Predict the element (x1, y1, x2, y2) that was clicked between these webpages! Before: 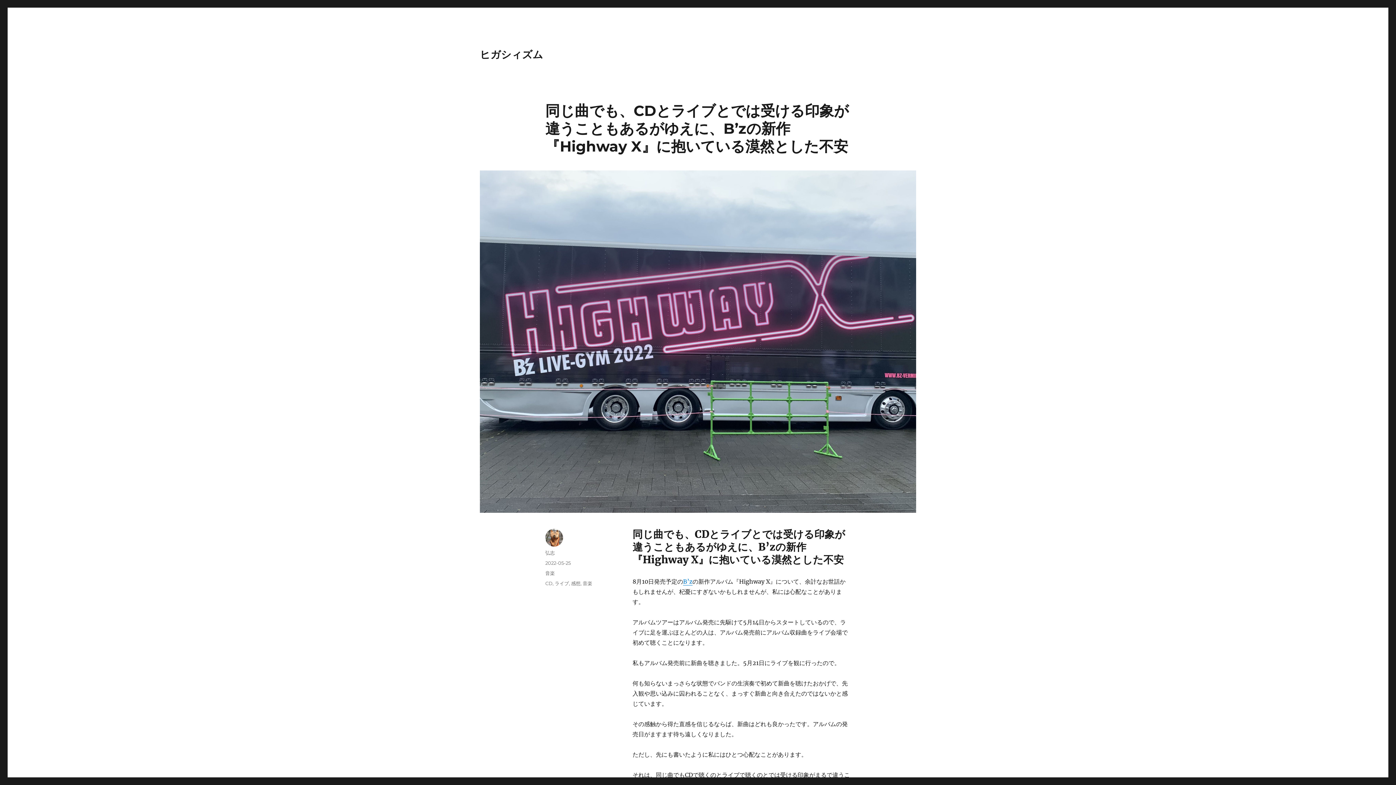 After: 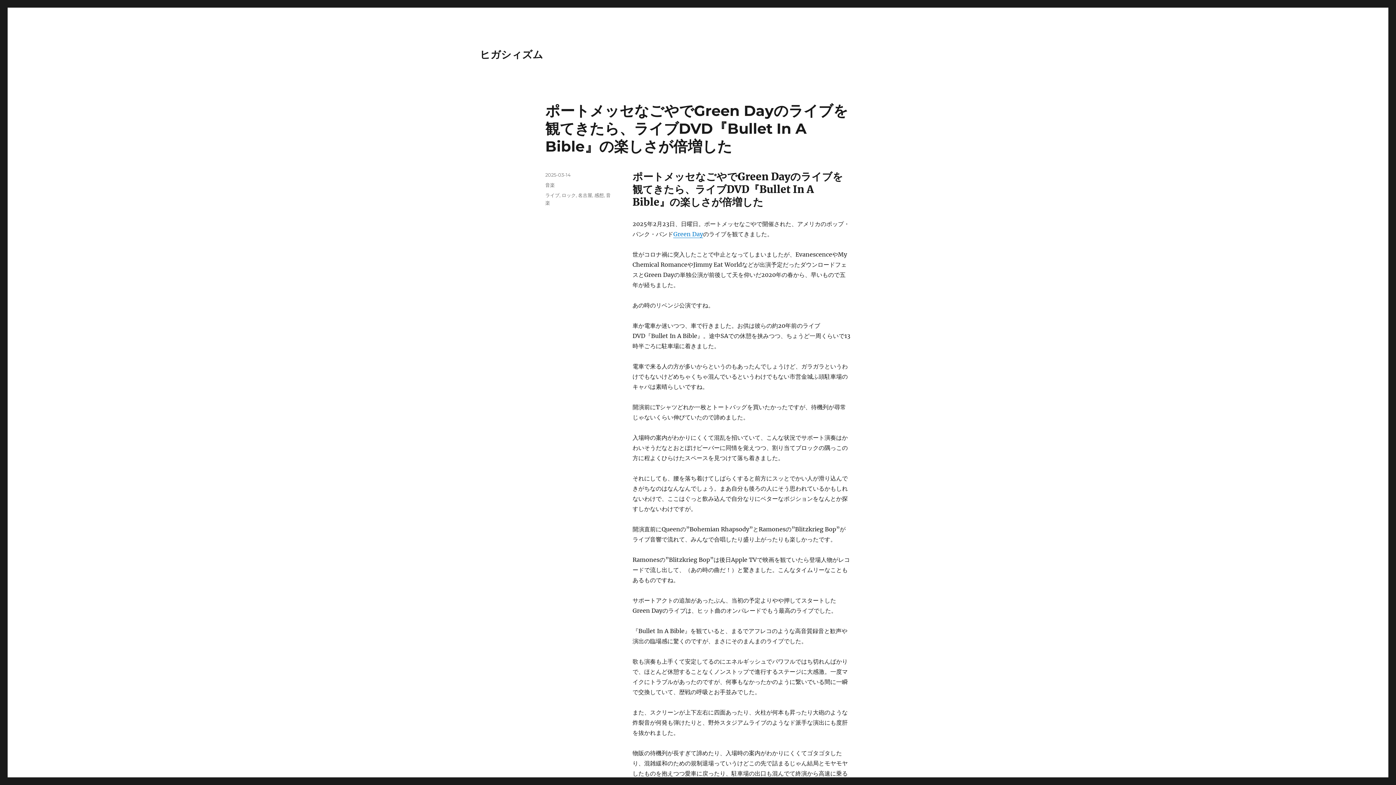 Action: bbox: (480, 48, 543, 60) label: ヒガシィズム